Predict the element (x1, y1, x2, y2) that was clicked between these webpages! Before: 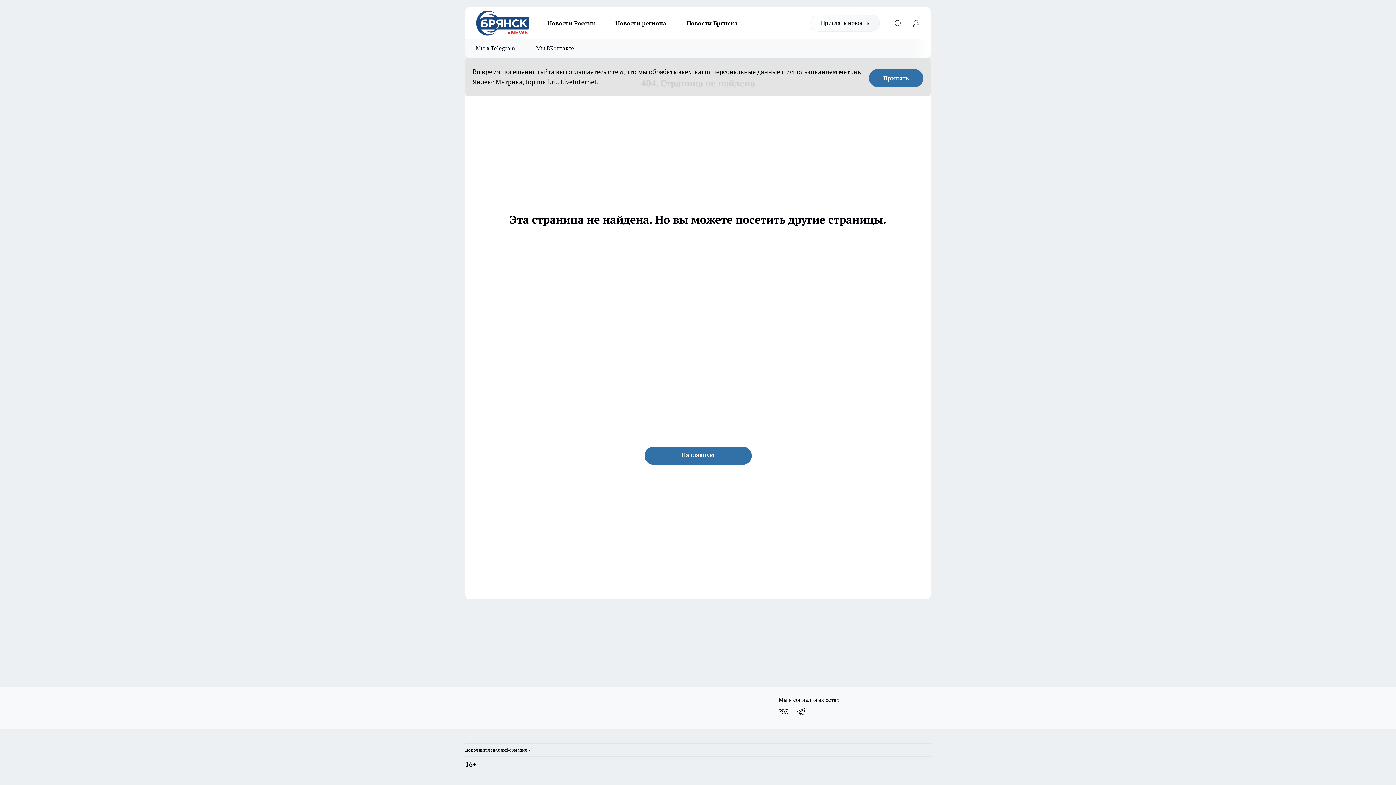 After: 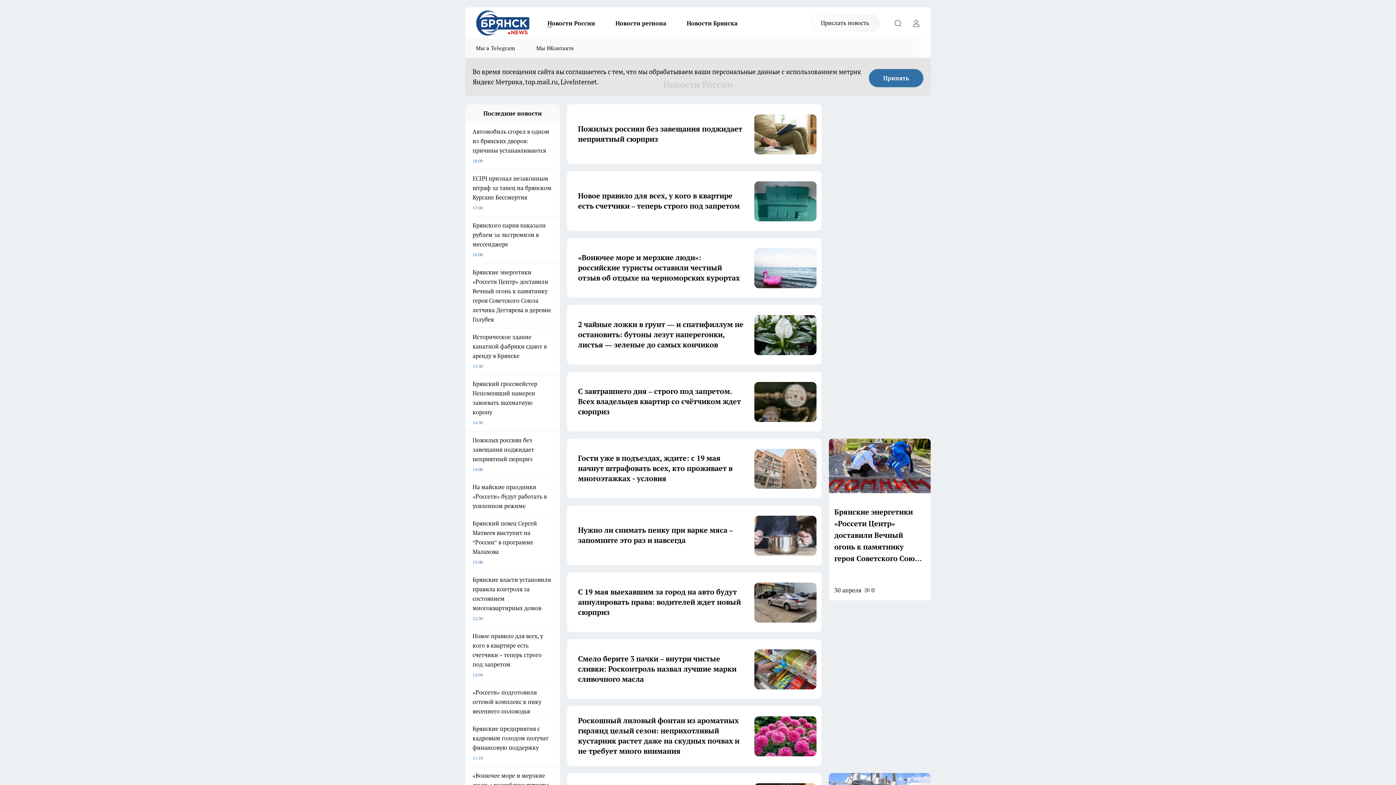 Action: bbox: (537, 18, 605, 27) label: Новости России